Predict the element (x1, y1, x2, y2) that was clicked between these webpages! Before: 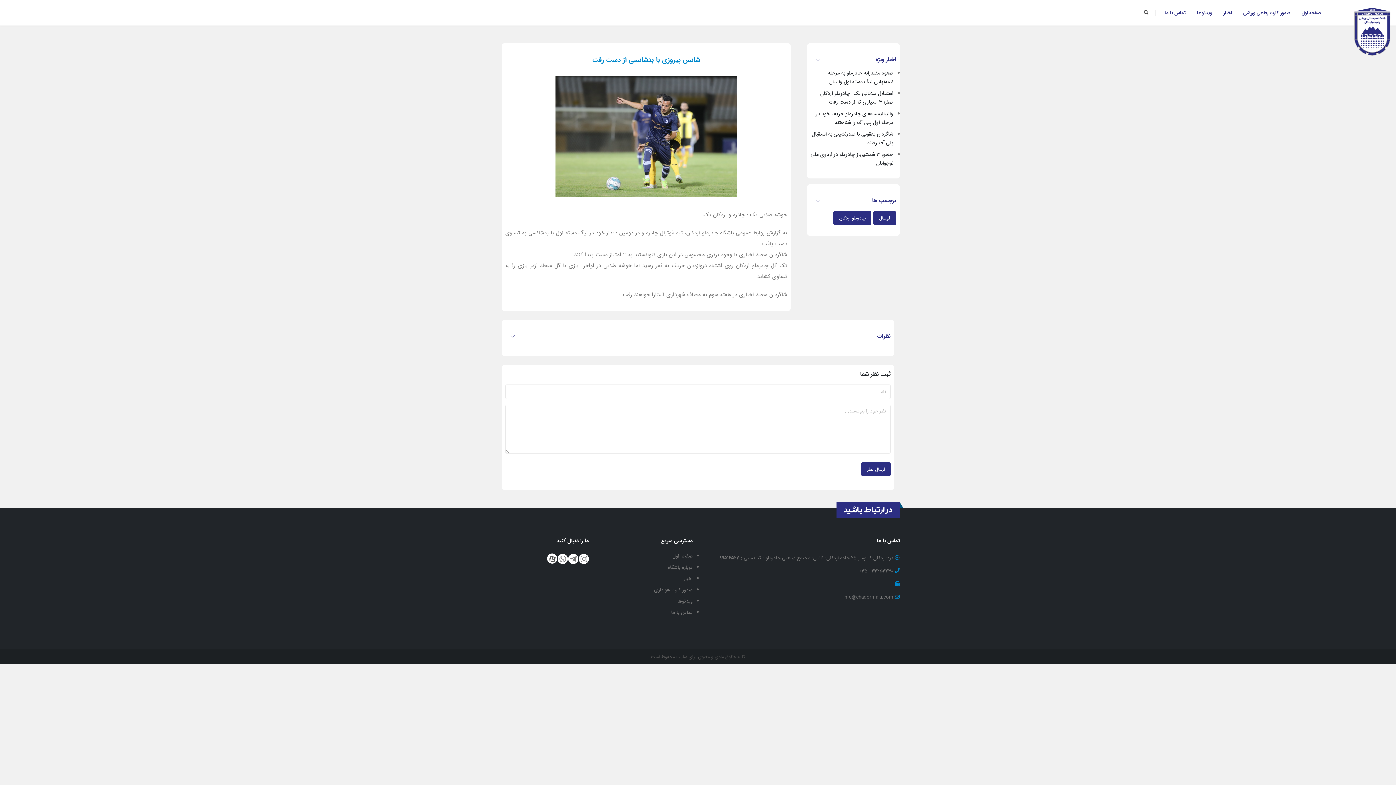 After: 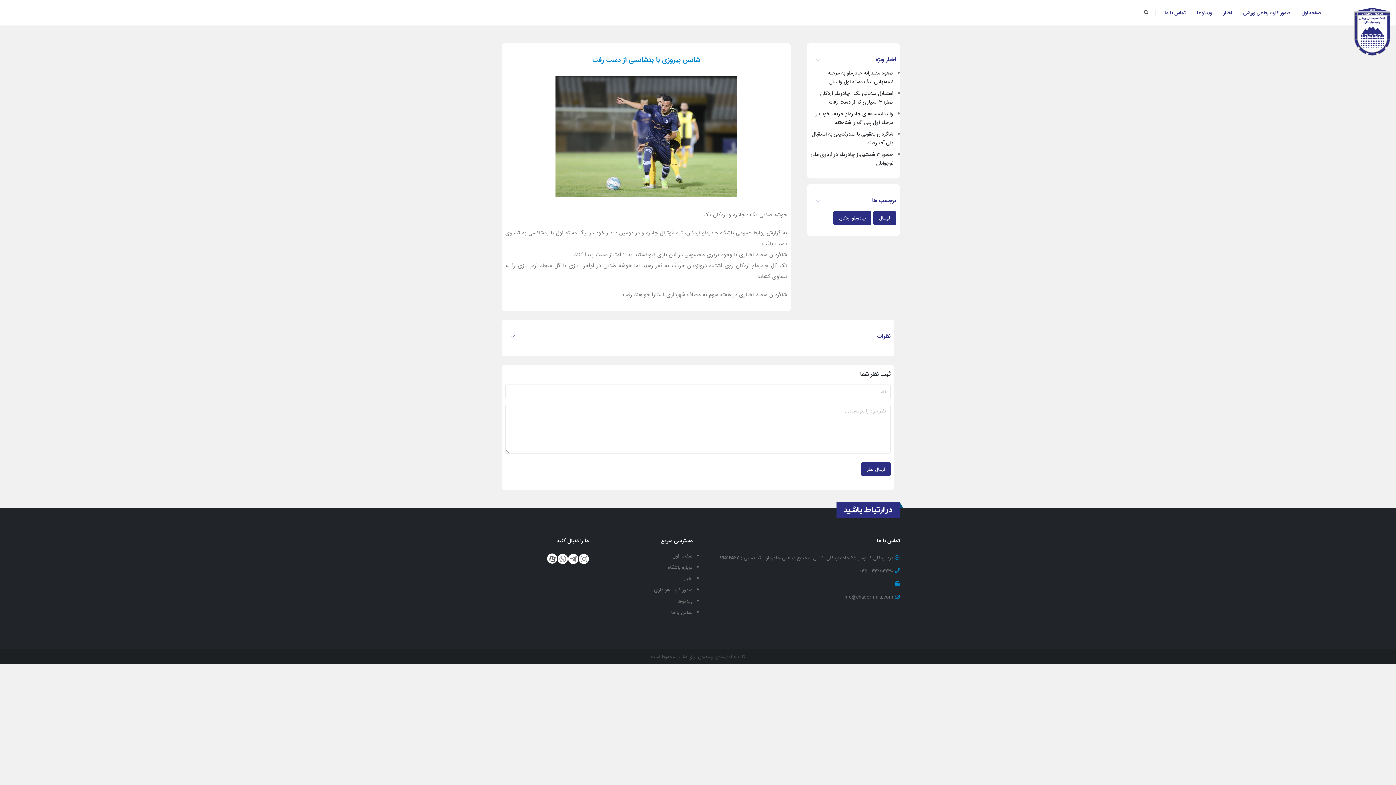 Action: label: info@chadormalu.com bbox: (843, 593, 893, 601)